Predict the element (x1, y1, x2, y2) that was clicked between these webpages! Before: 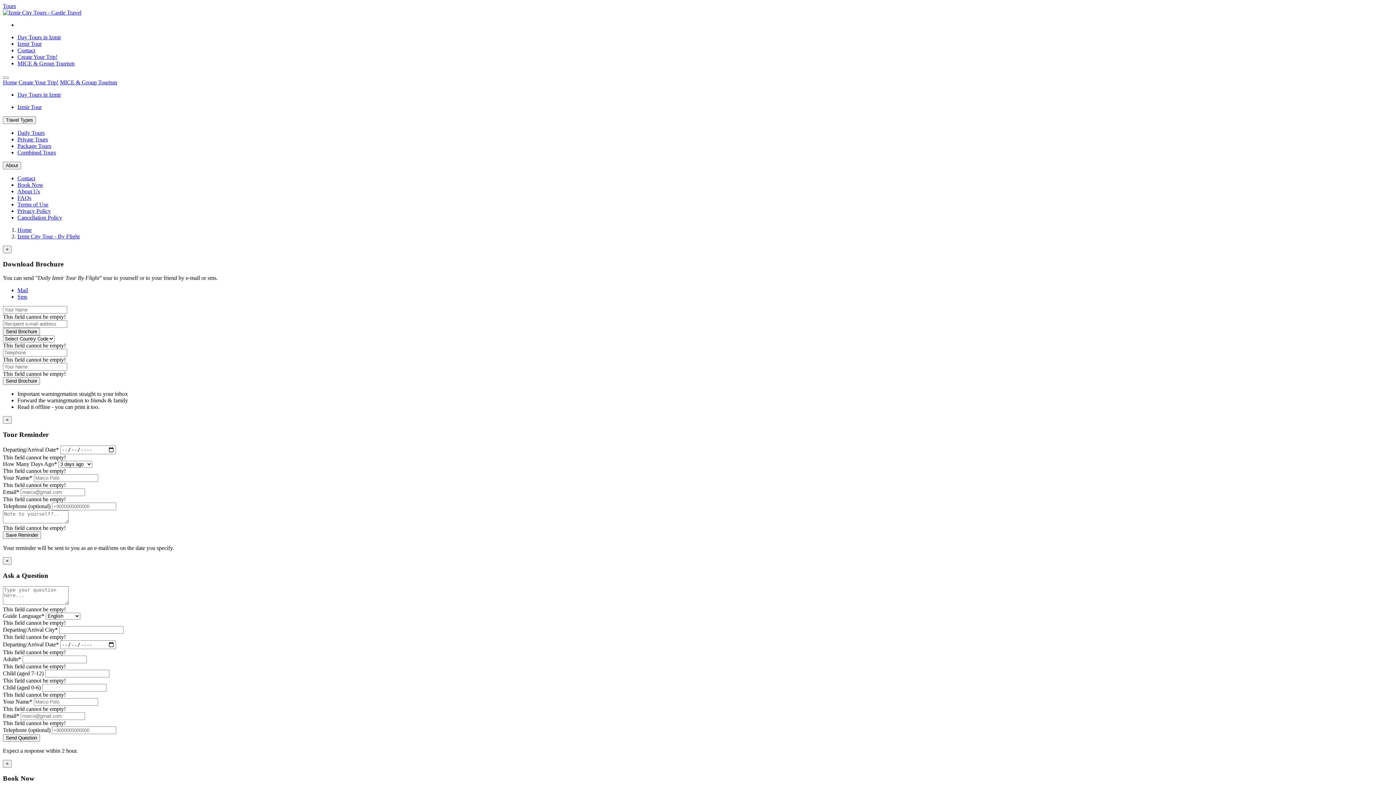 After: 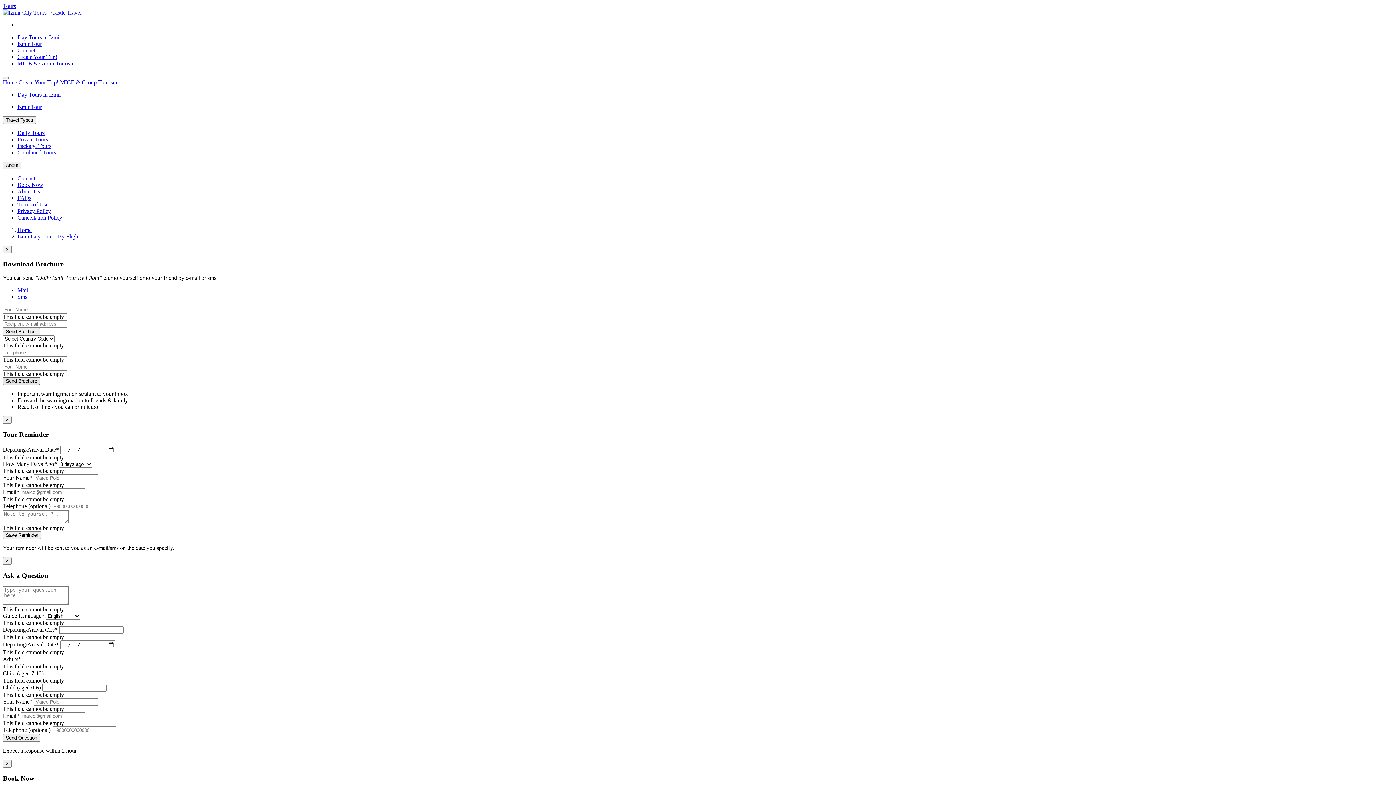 Action: bbox: (2, 377, 40, 385) label: Send Brochure